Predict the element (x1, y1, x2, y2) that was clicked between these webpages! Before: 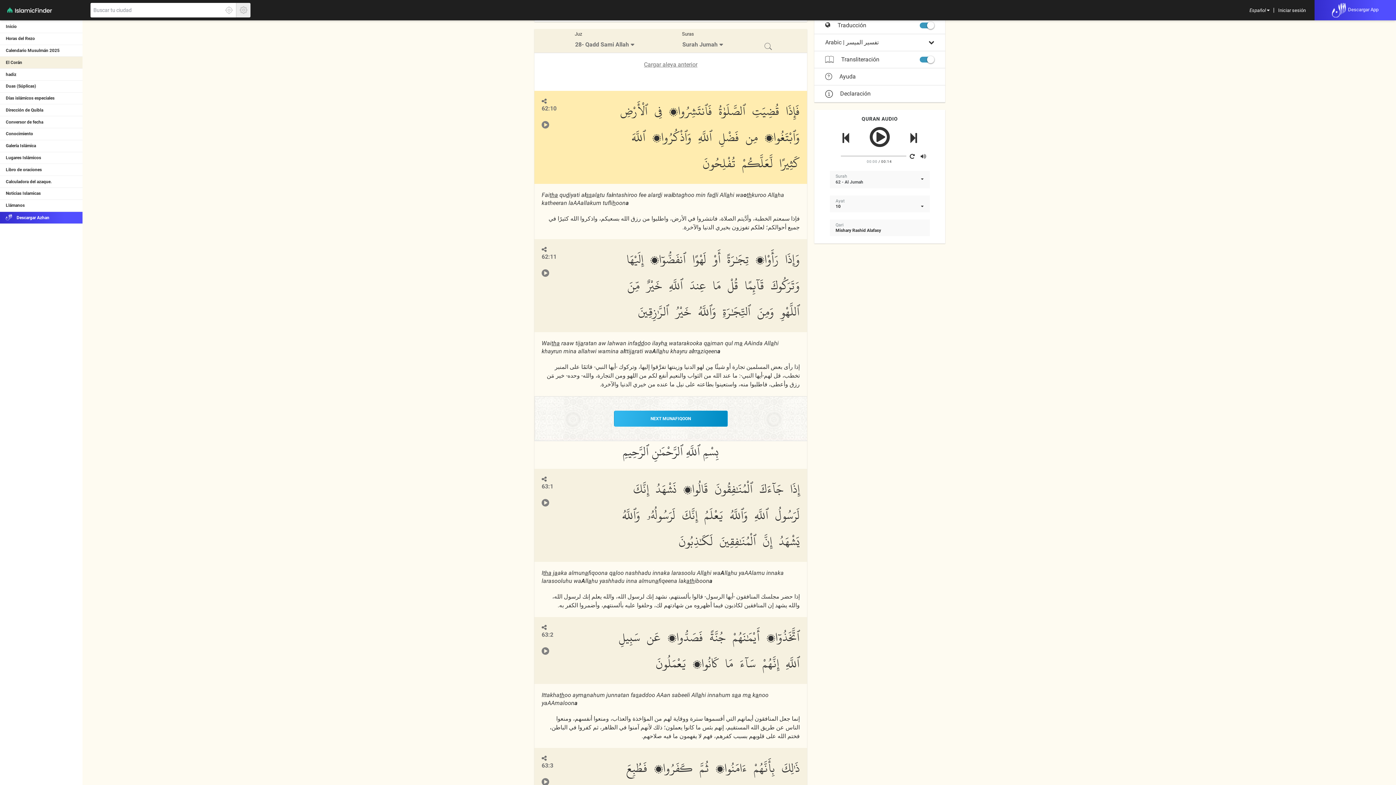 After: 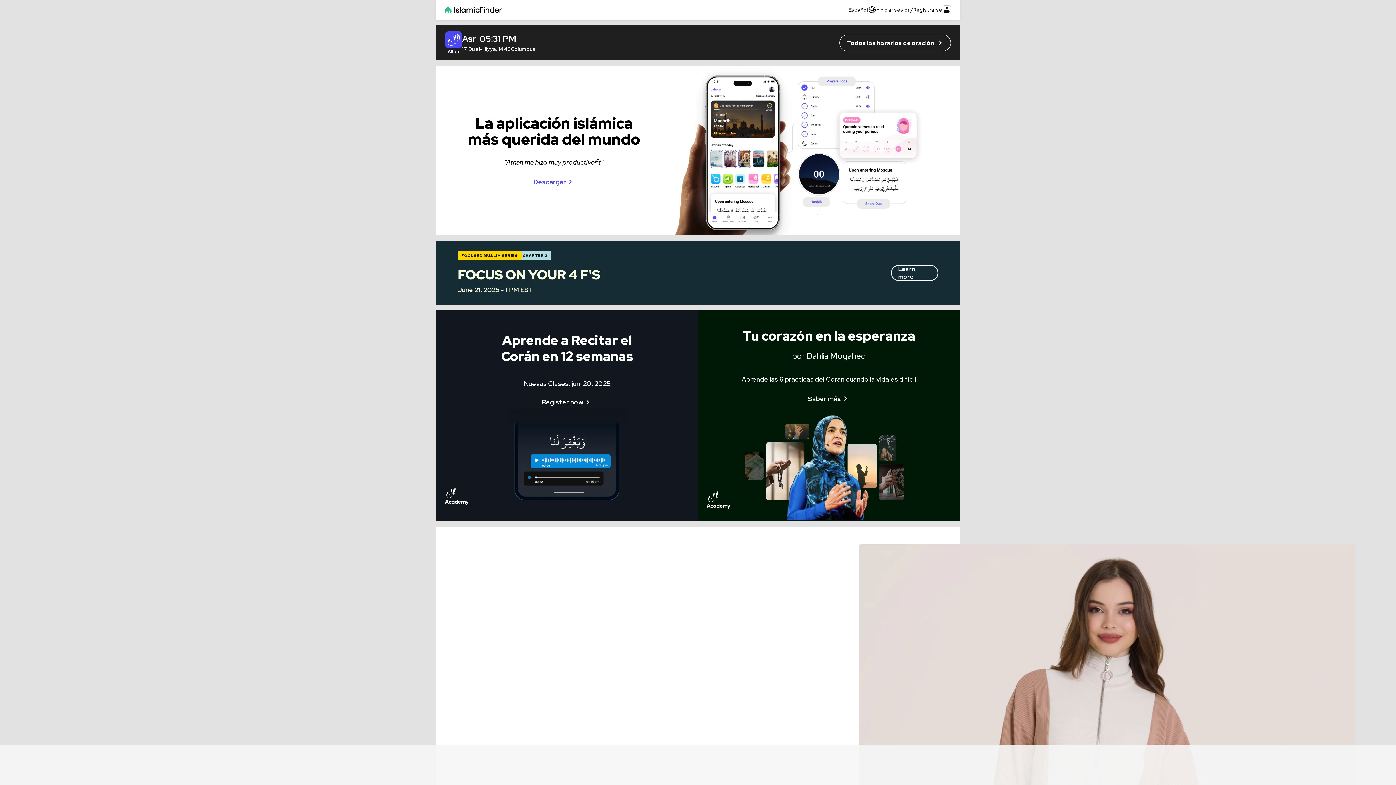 Action: bbox: (7, 6, 81, 21)